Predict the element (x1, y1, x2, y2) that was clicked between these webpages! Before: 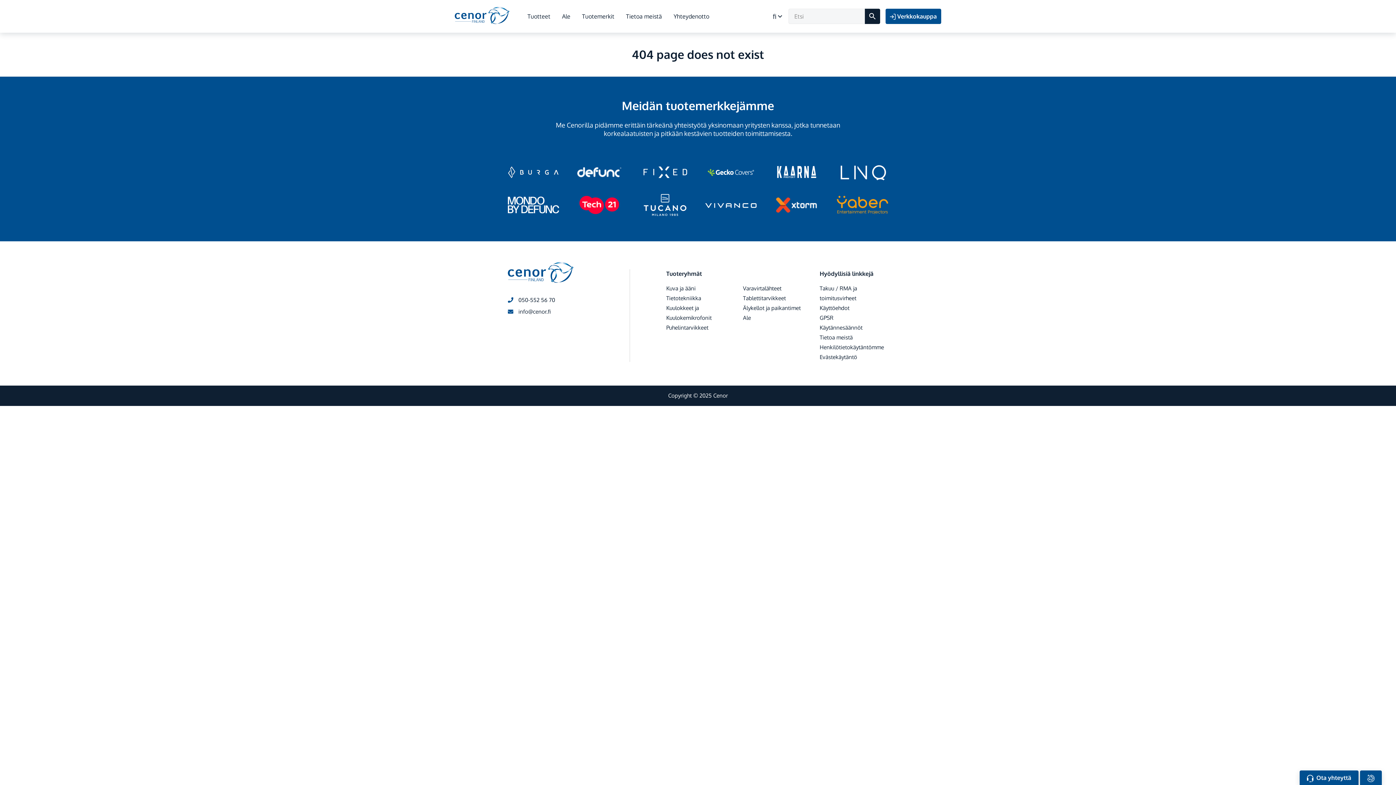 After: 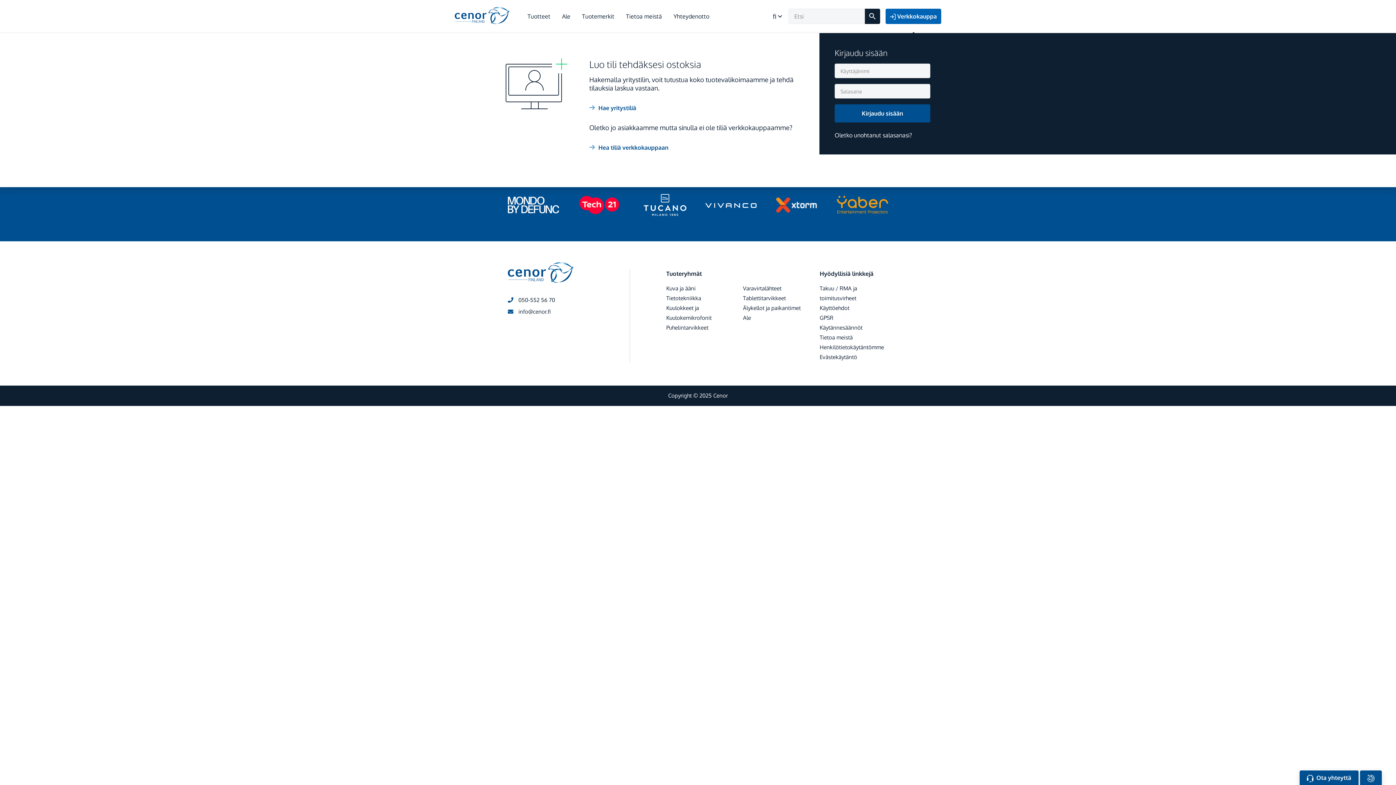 Action: label:  Verkkokauppa bbox: (885, 8, 941, 24)